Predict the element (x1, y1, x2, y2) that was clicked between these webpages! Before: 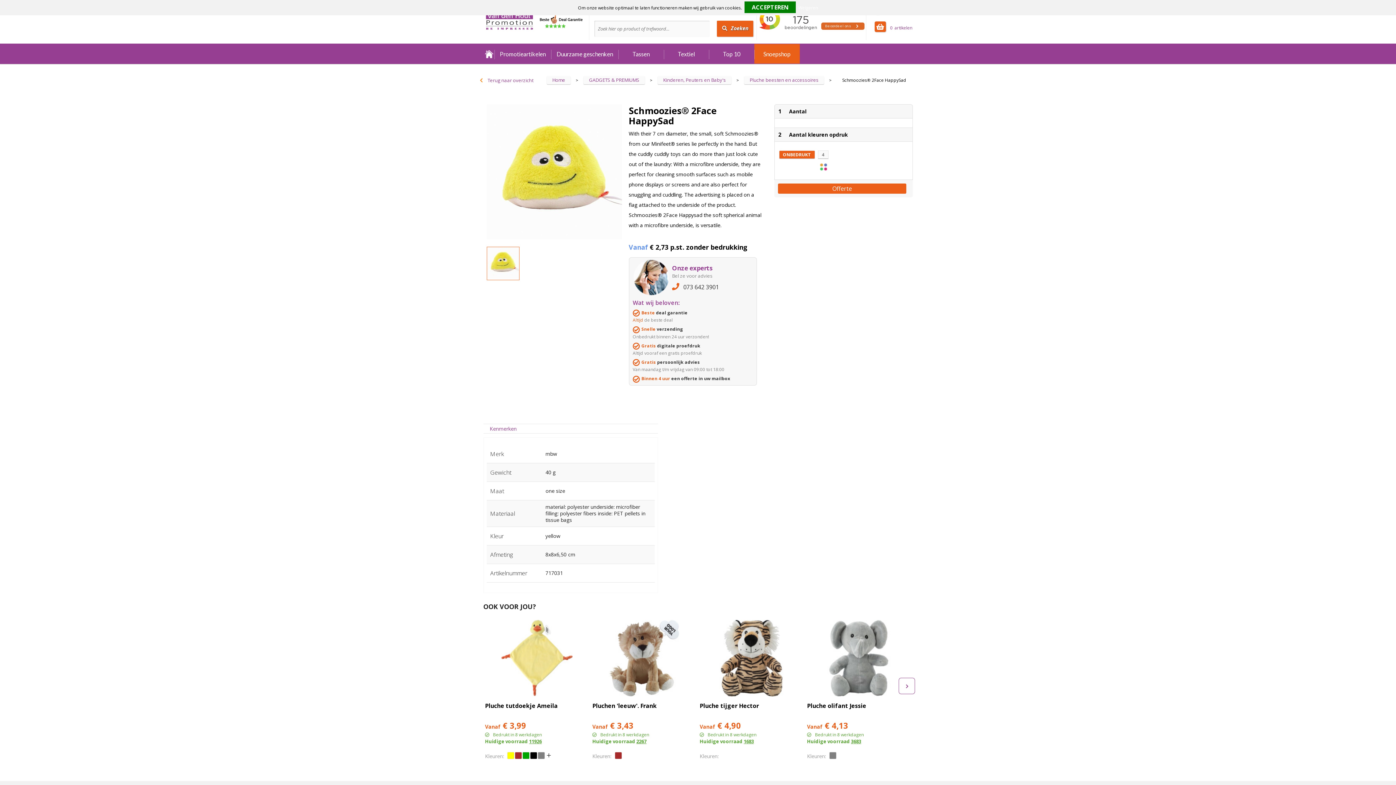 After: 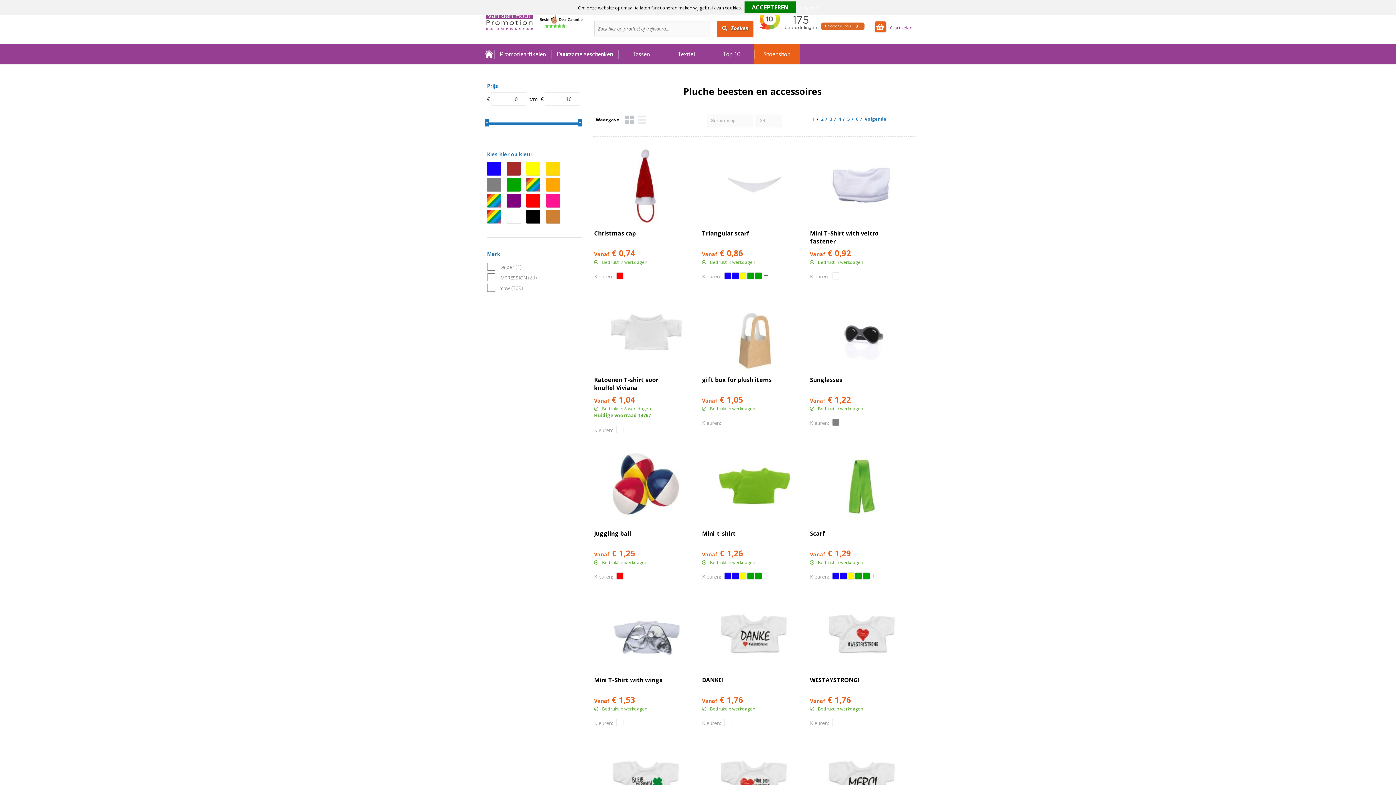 Action: bbox: (744, 76, 824, 84) label: Pluche beesten en accessoires